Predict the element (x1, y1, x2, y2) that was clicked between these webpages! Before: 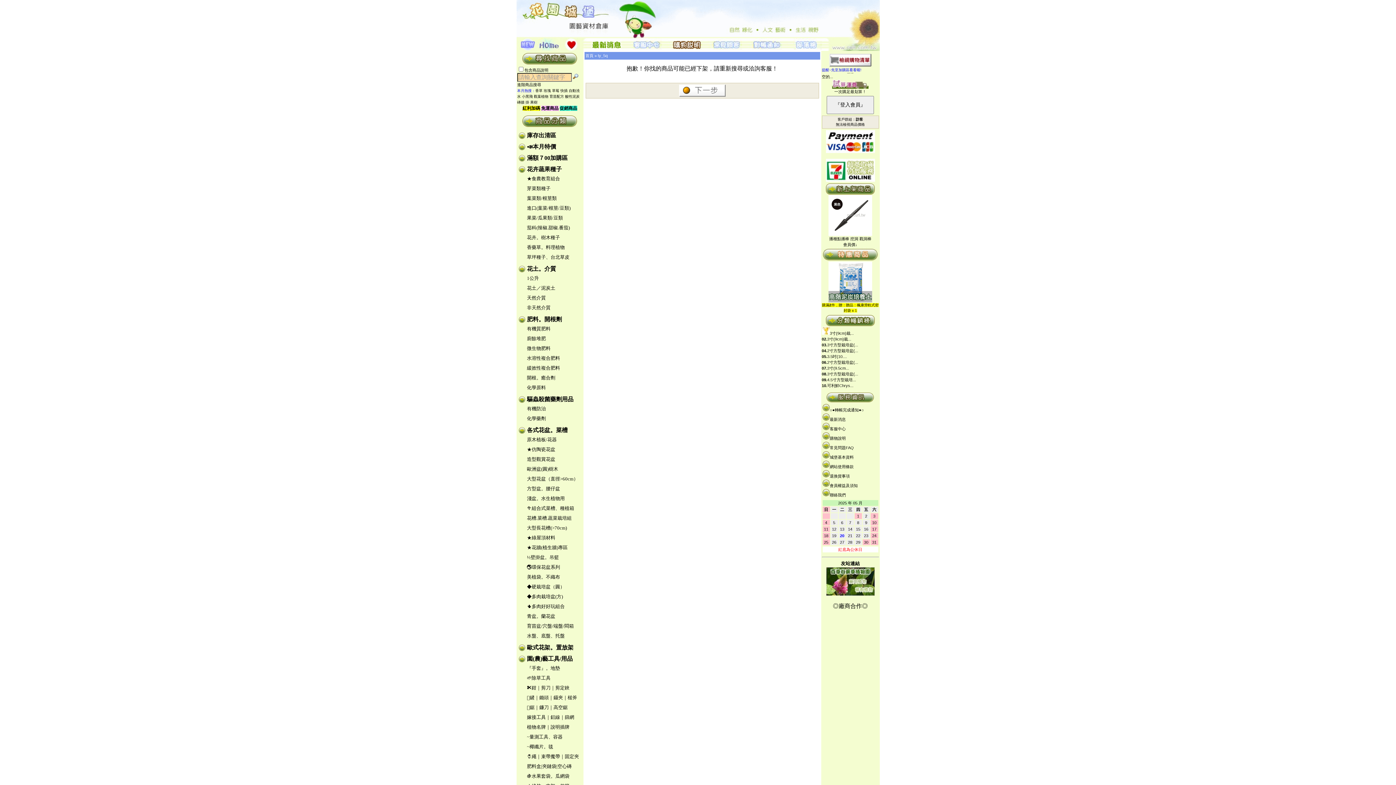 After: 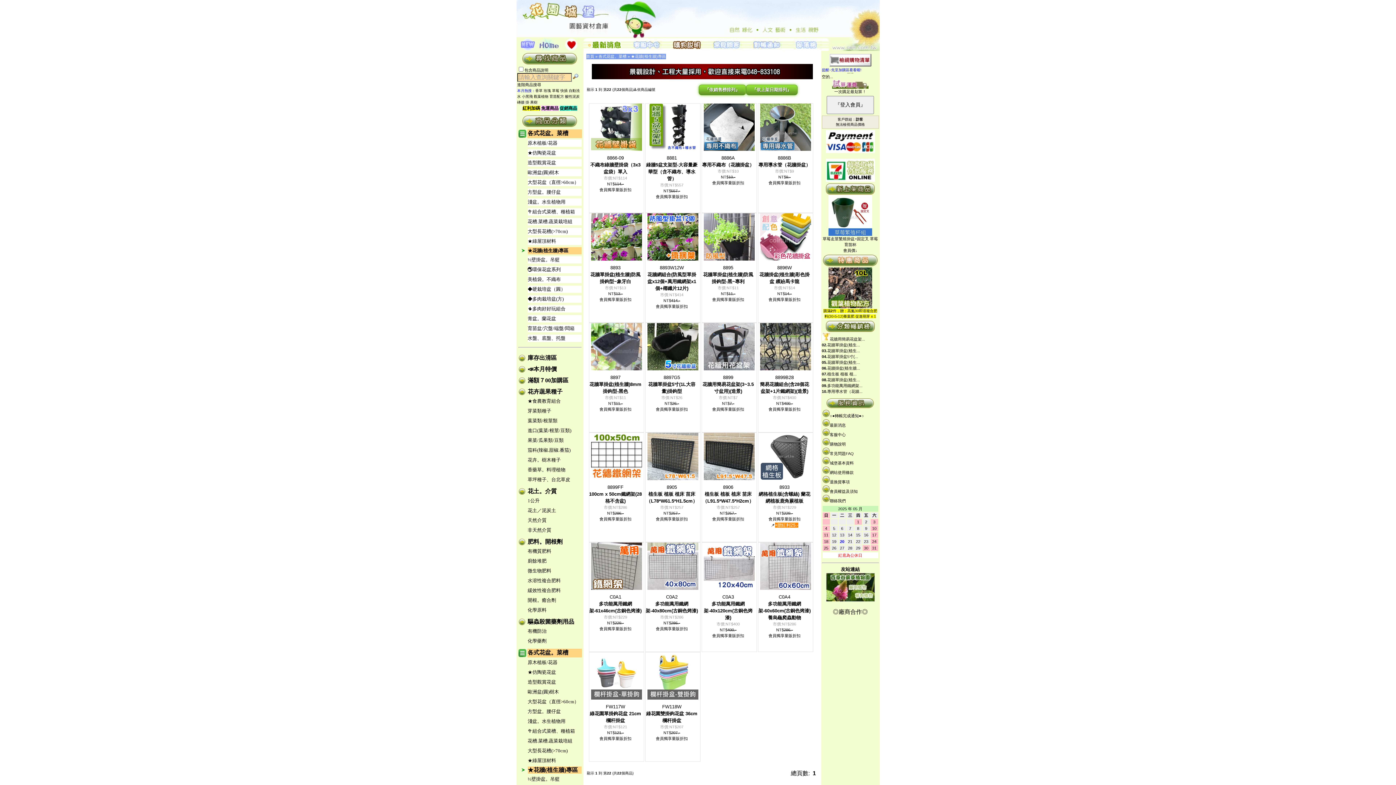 Action: label: ★花牆(植生牆)專區 bbox: (527, 545, 567, 550)